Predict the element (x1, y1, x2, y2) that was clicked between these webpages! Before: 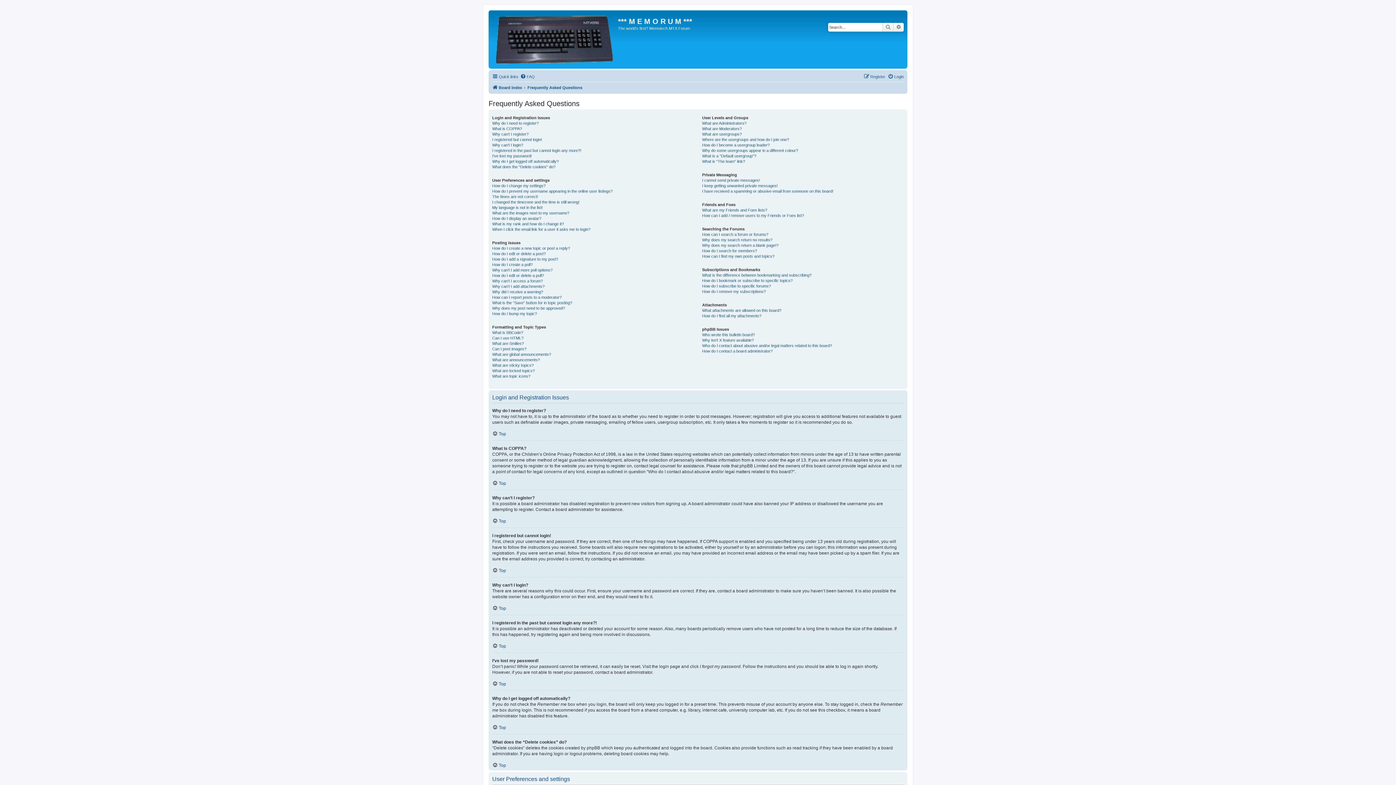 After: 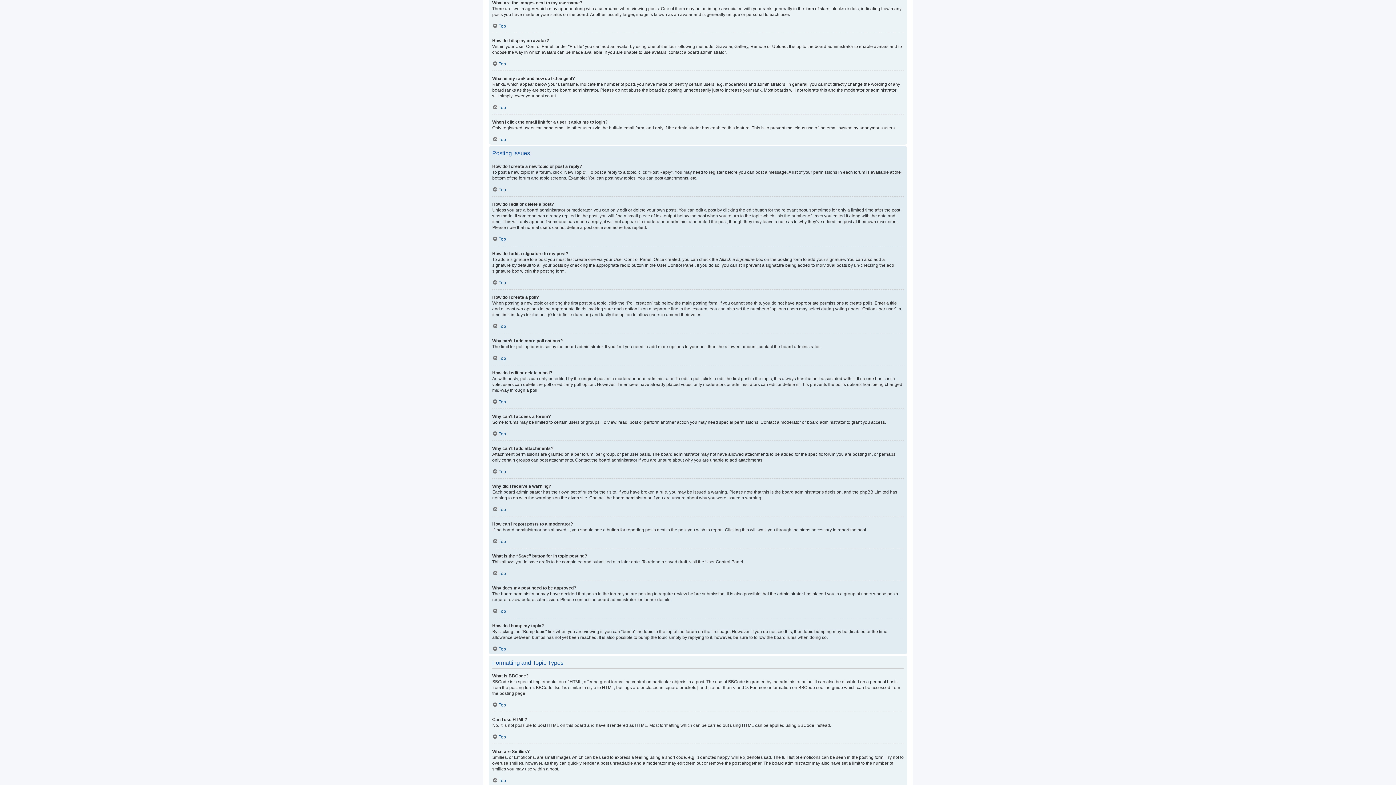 Action: bbox: (492, 210, 569, 216) label: What are the images next to my username?